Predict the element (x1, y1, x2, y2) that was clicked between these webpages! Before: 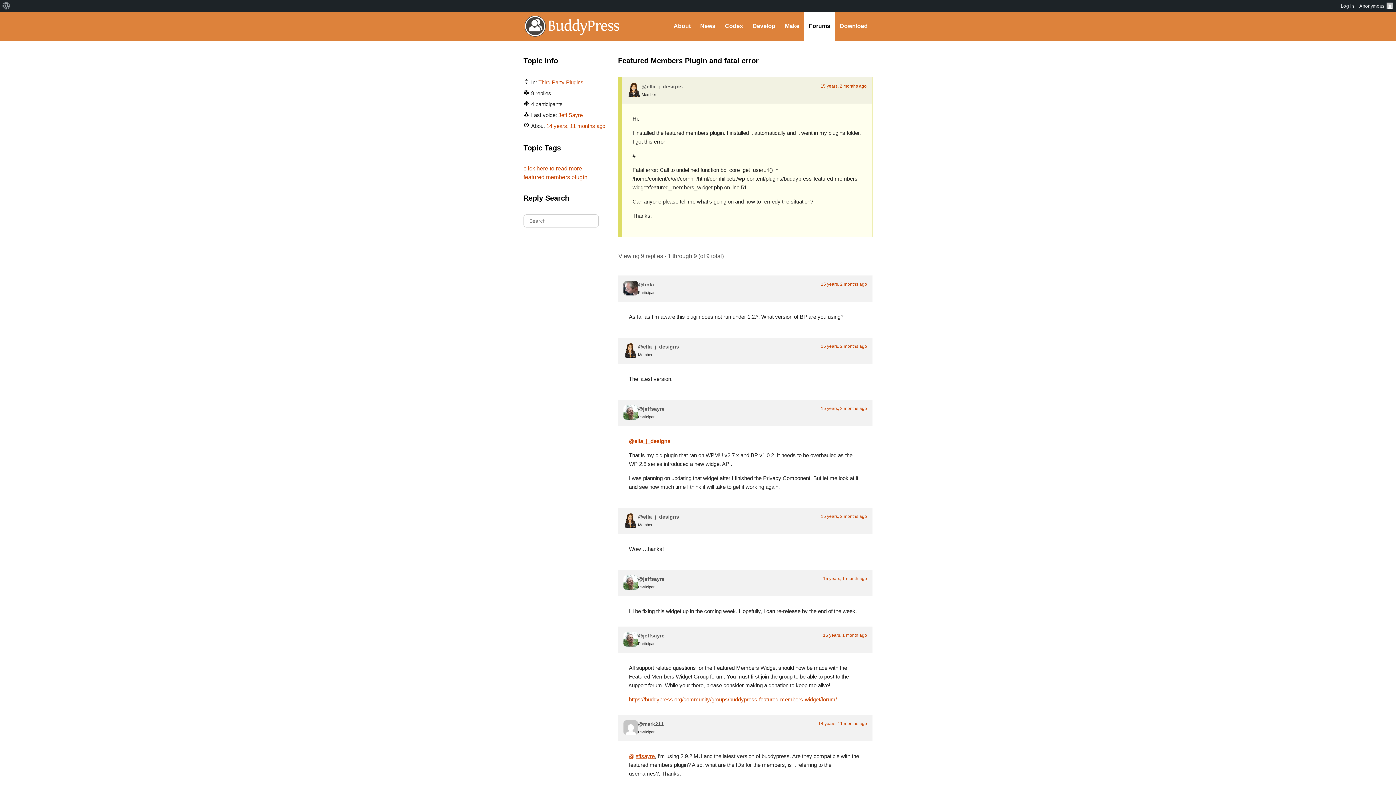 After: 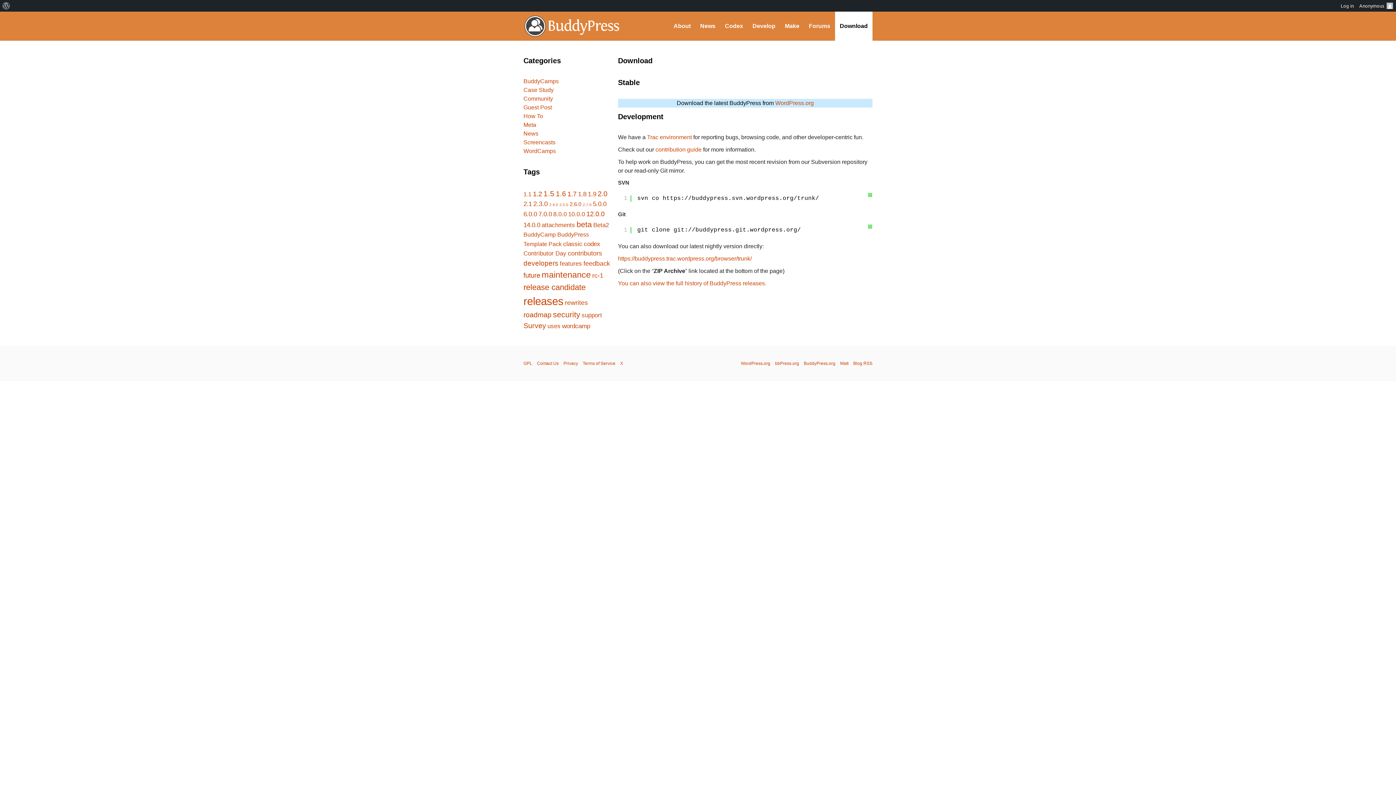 Action: bbox: (835, 11, 872, 40) label: Download